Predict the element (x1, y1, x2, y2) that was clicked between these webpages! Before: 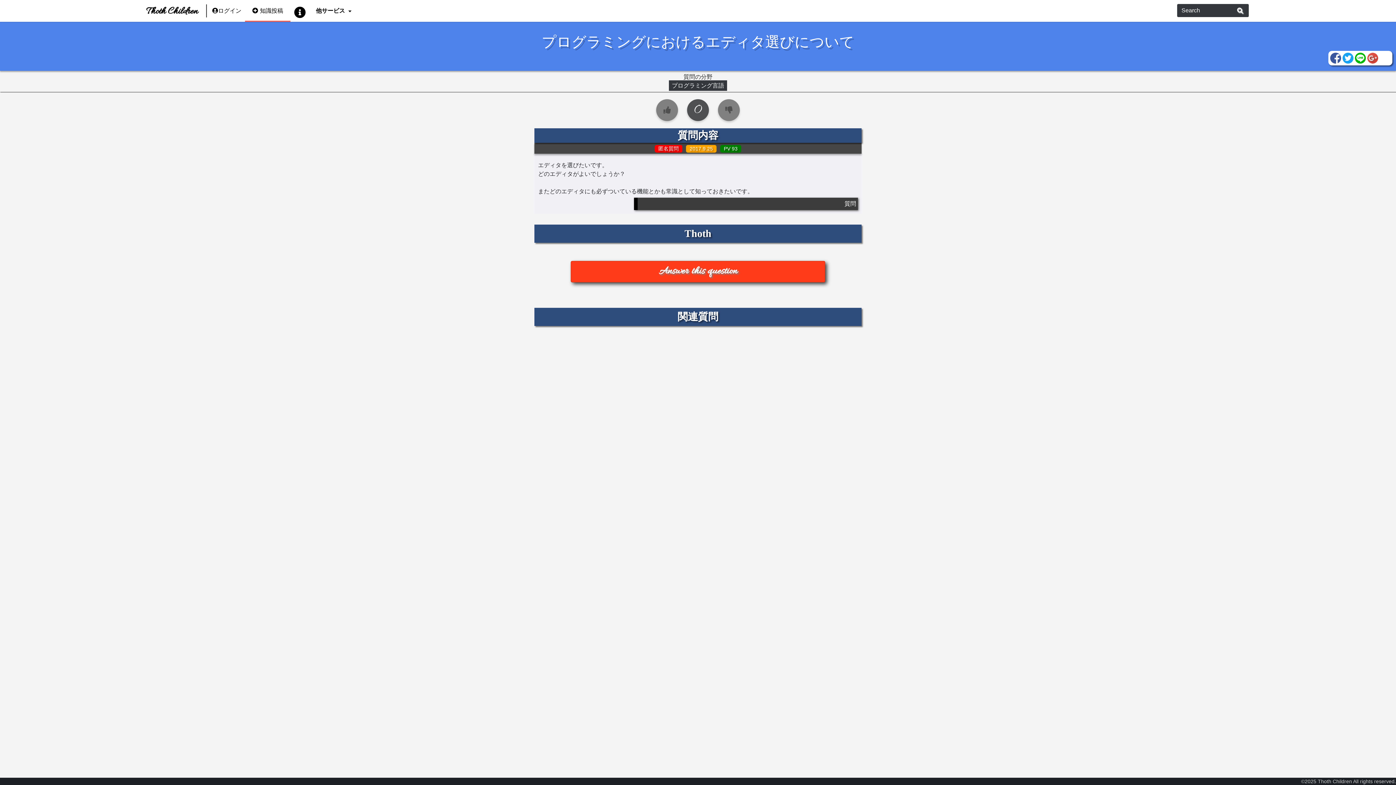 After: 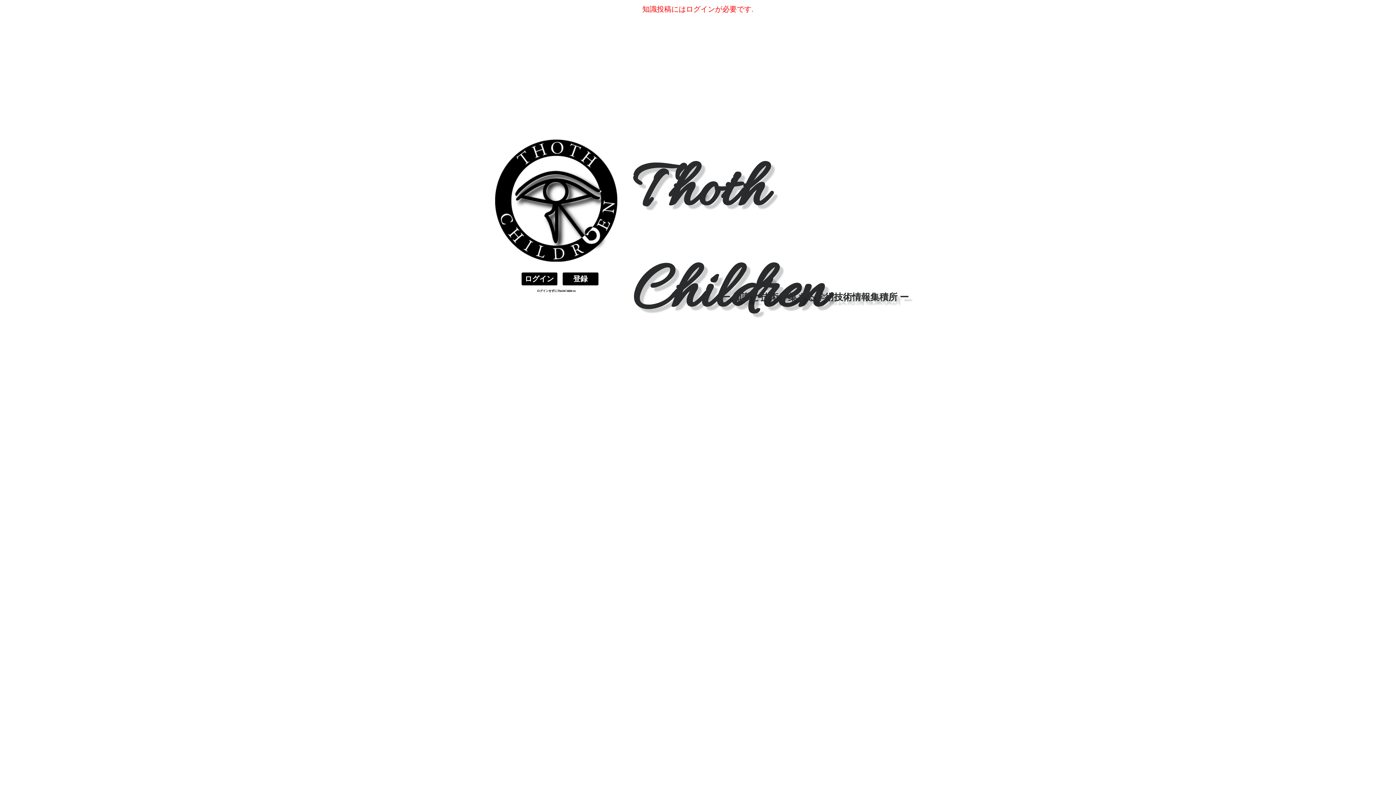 Action: bbox: (252, 7, 283, 13) label: 知識投稿